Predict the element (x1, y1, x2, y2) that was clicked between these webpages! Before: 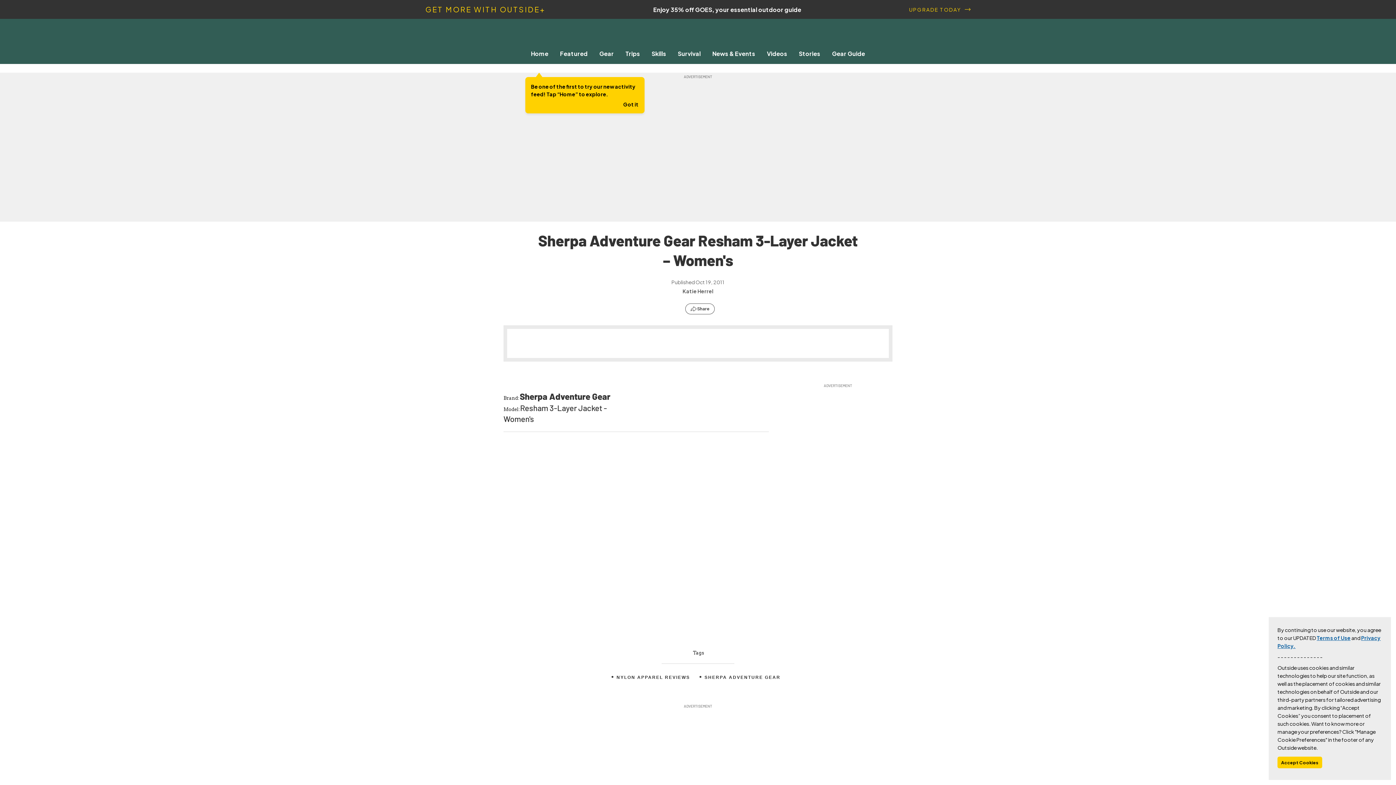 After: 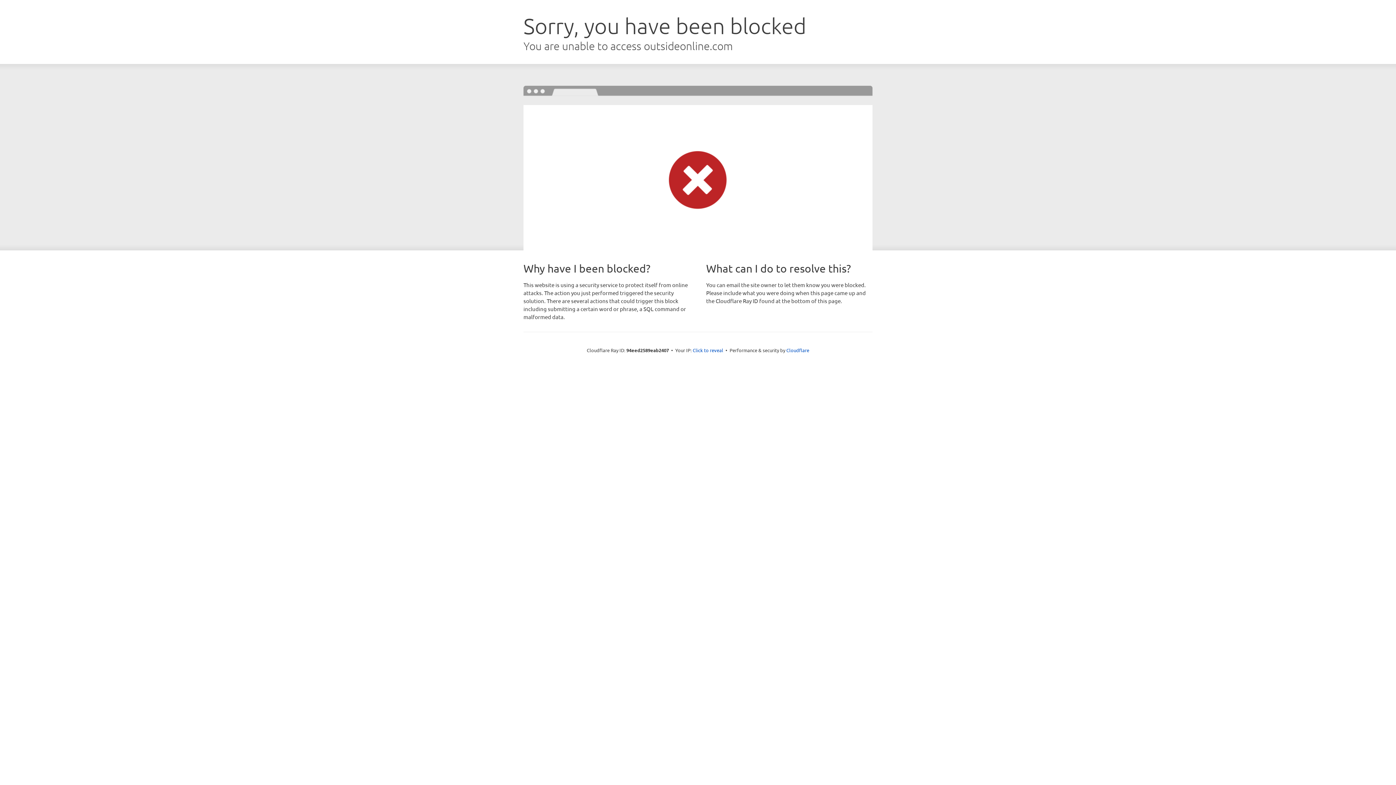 Action: label: SHERPA ADVENTURE GEAR bbox: (704, 675, 780, 680)